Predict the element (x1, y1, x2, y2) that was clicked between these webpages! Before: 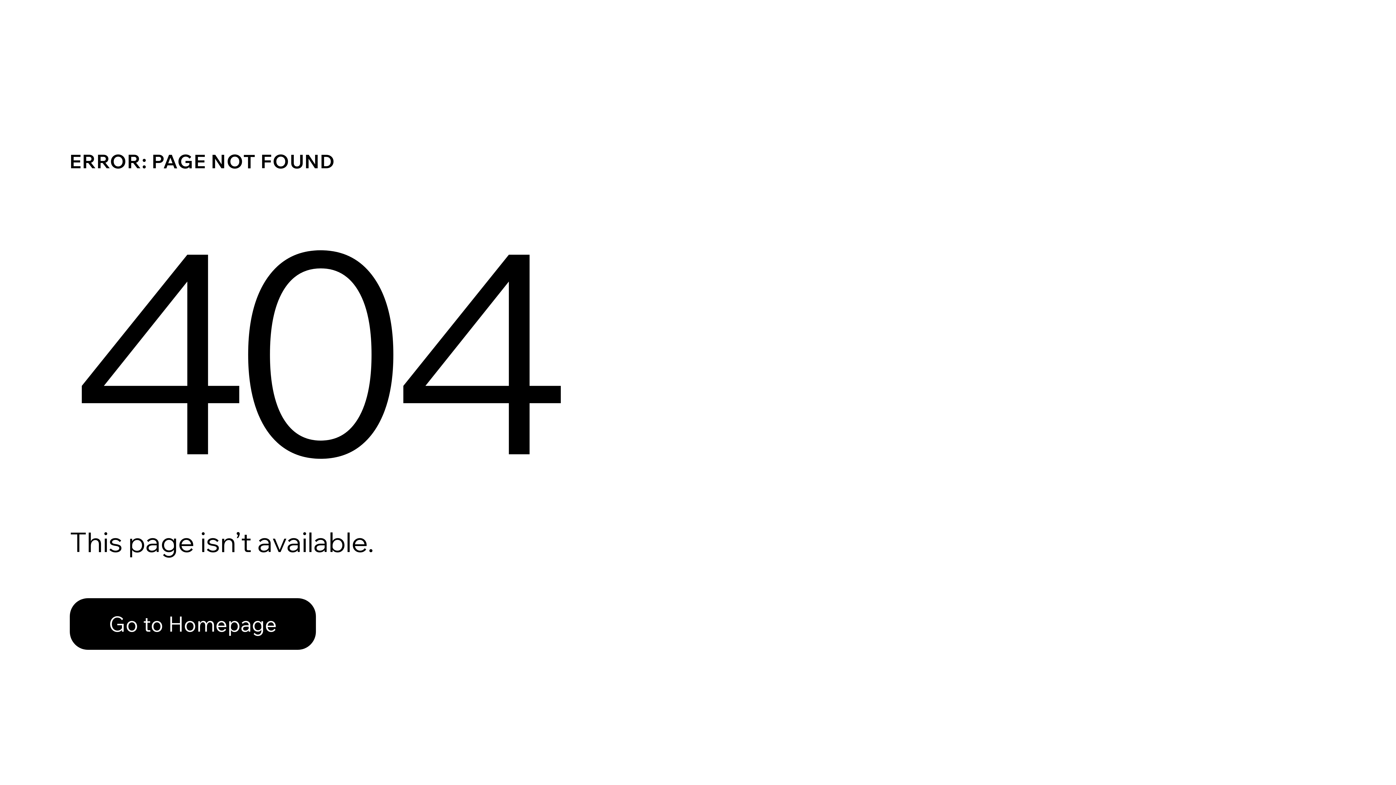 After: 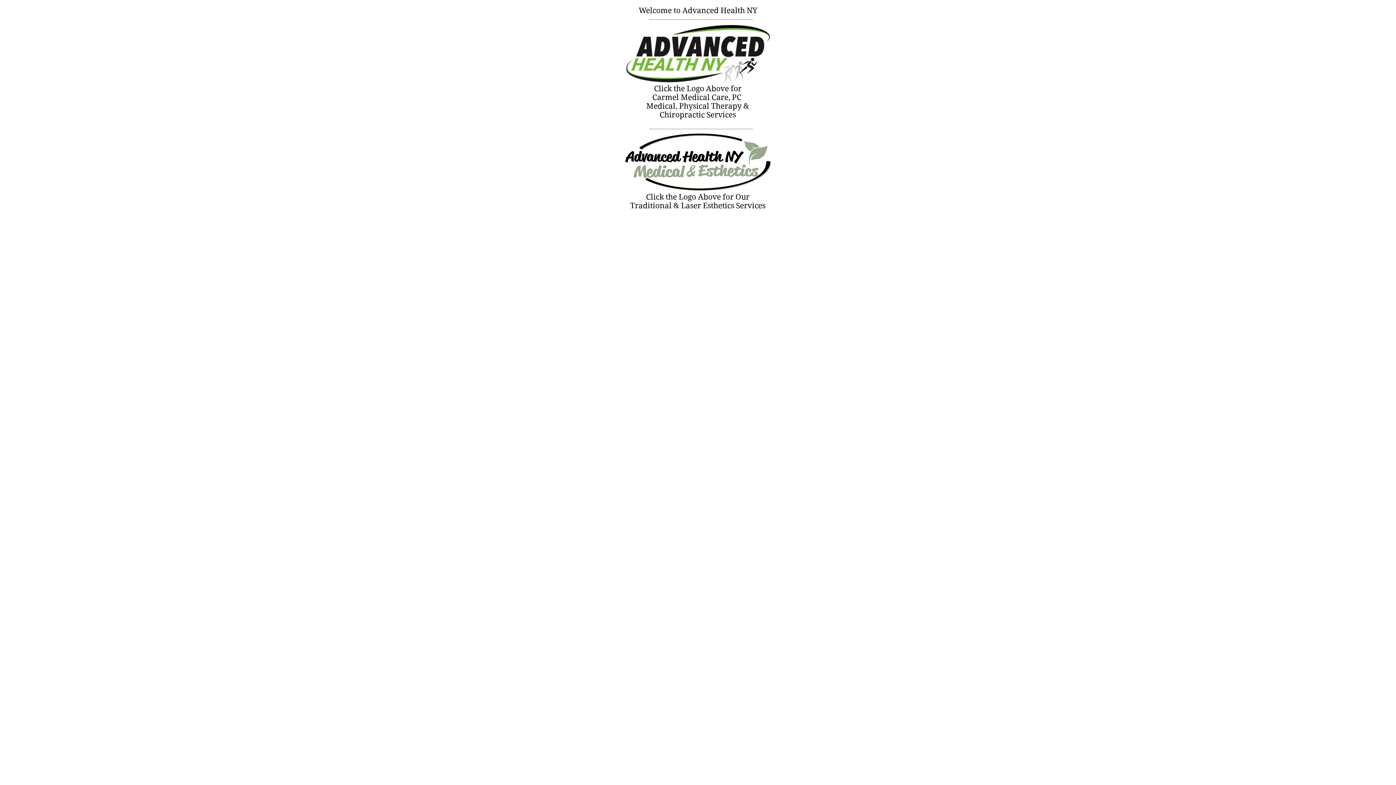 Action: label: Go to Homepage bbox: (69, 582, 768, 659)